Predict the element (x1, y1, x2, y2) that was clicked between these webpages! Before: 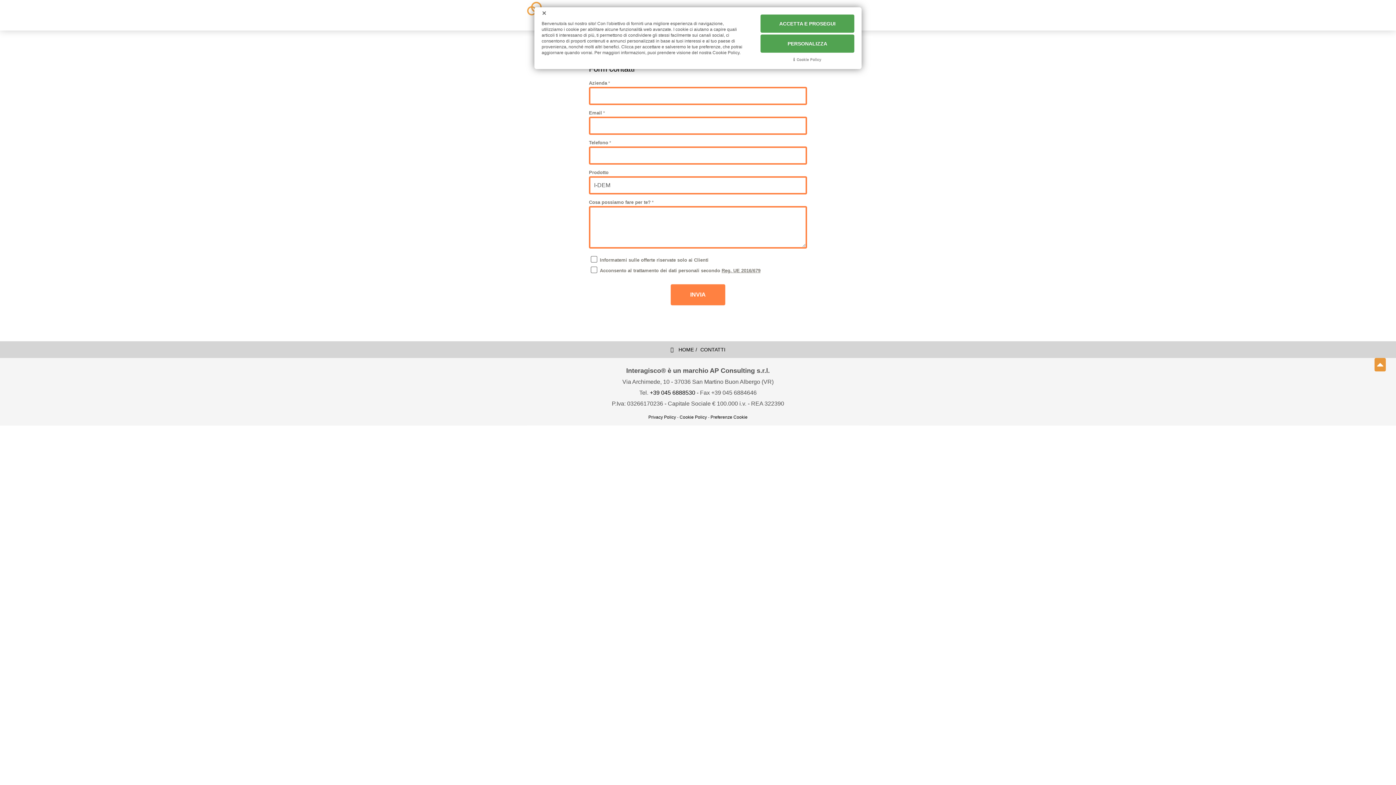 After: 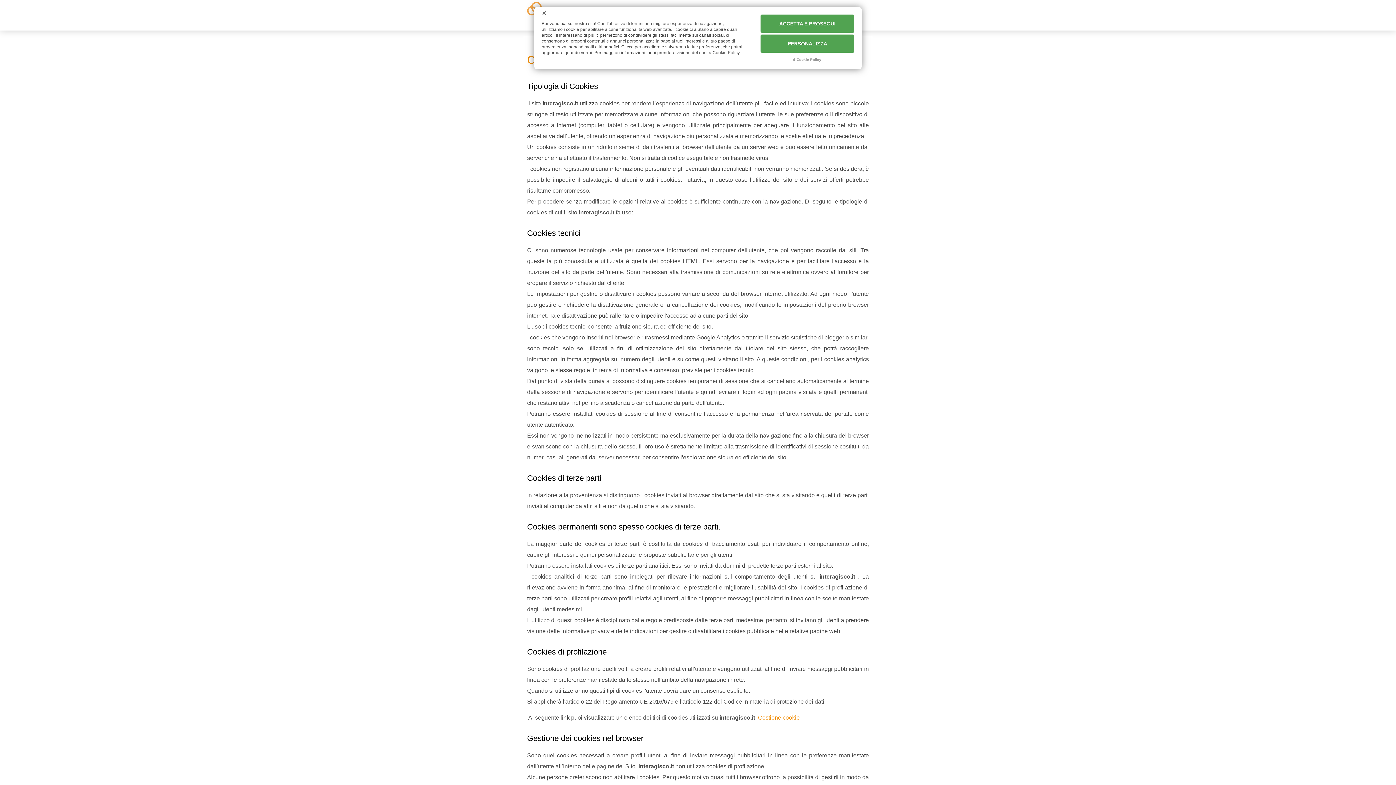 Action: label: Cookie Policy bbox: (679, 414, 707, 420)